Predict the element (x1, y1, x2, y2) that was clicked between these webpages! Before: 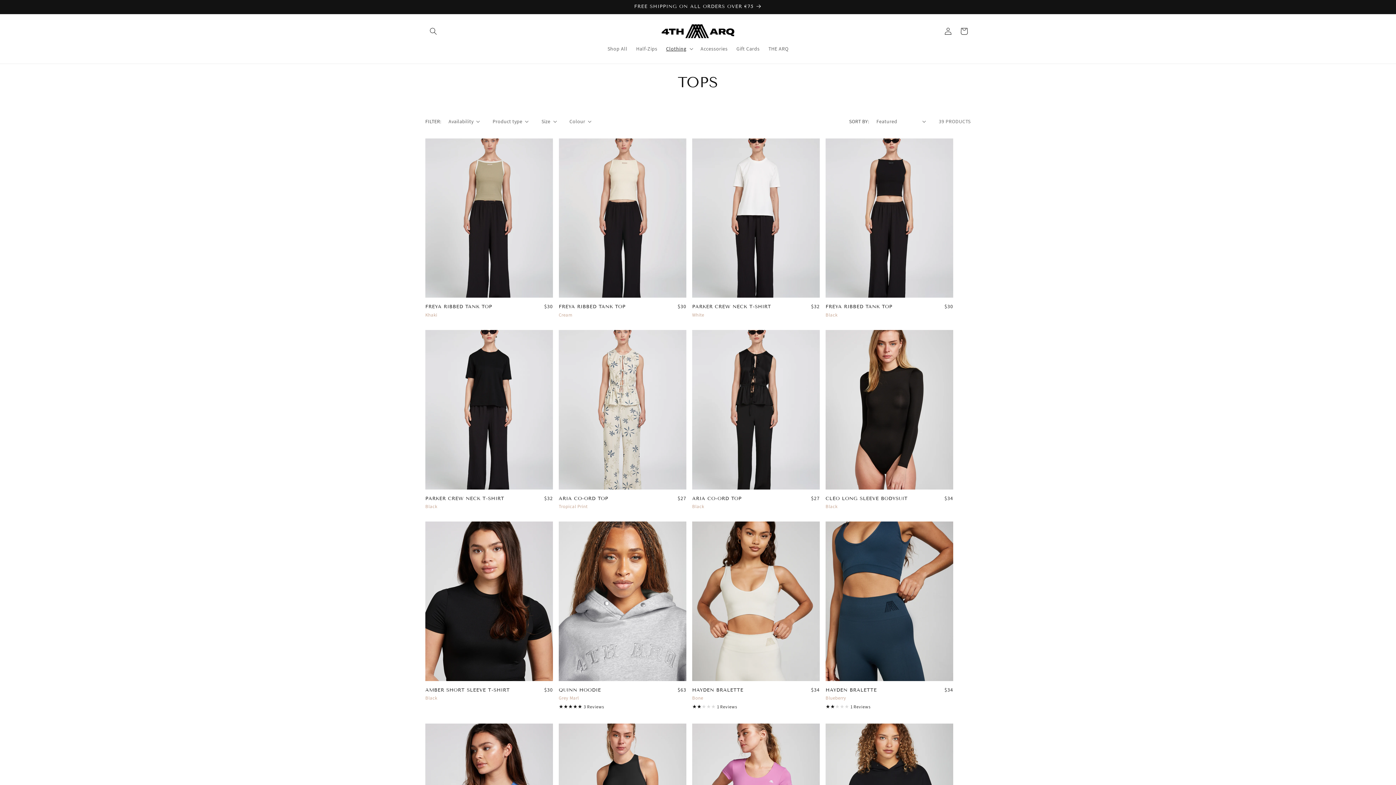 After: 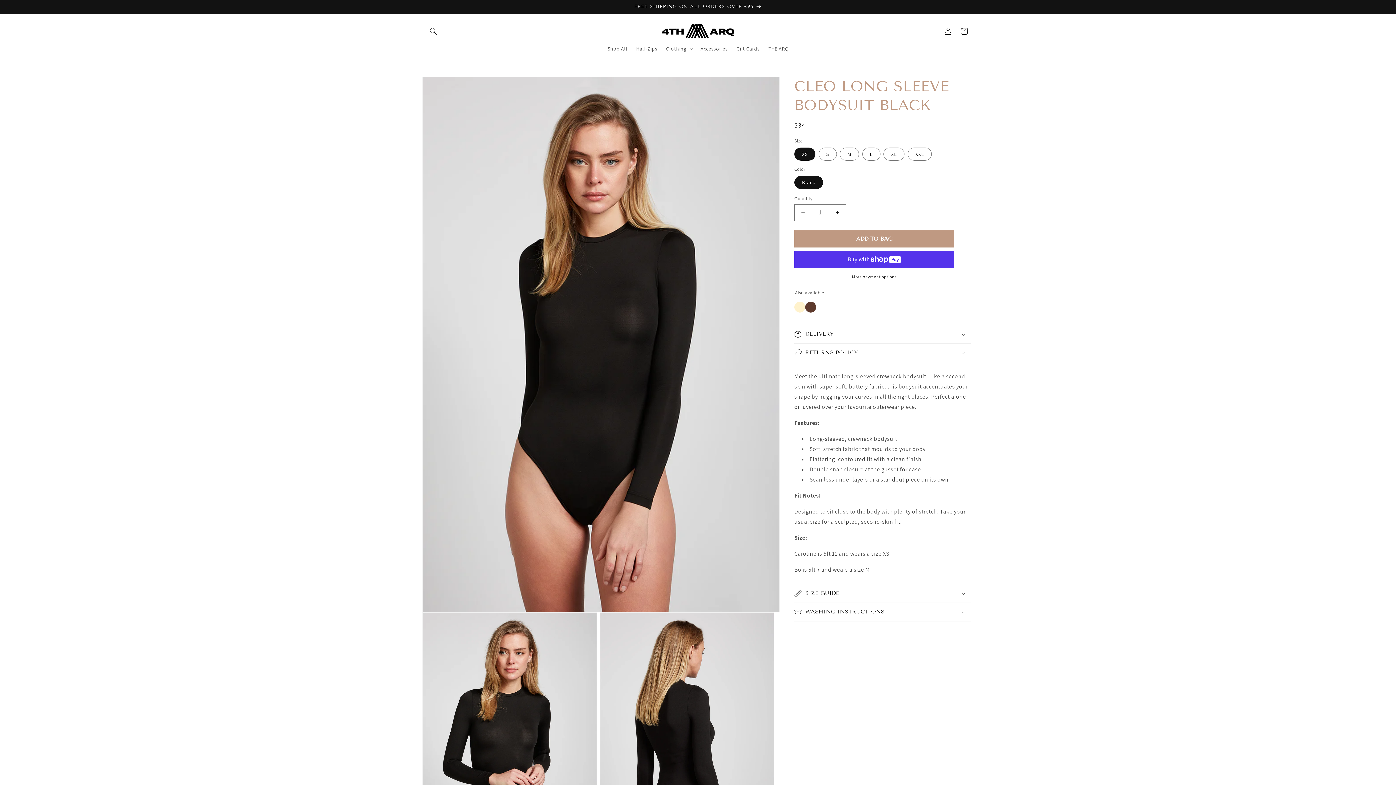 Action: bbox: (825, 495, 953, 509) label: CLEO LONG SLEEVE BODYSUIT
Black
REGULAR PRICE
$34